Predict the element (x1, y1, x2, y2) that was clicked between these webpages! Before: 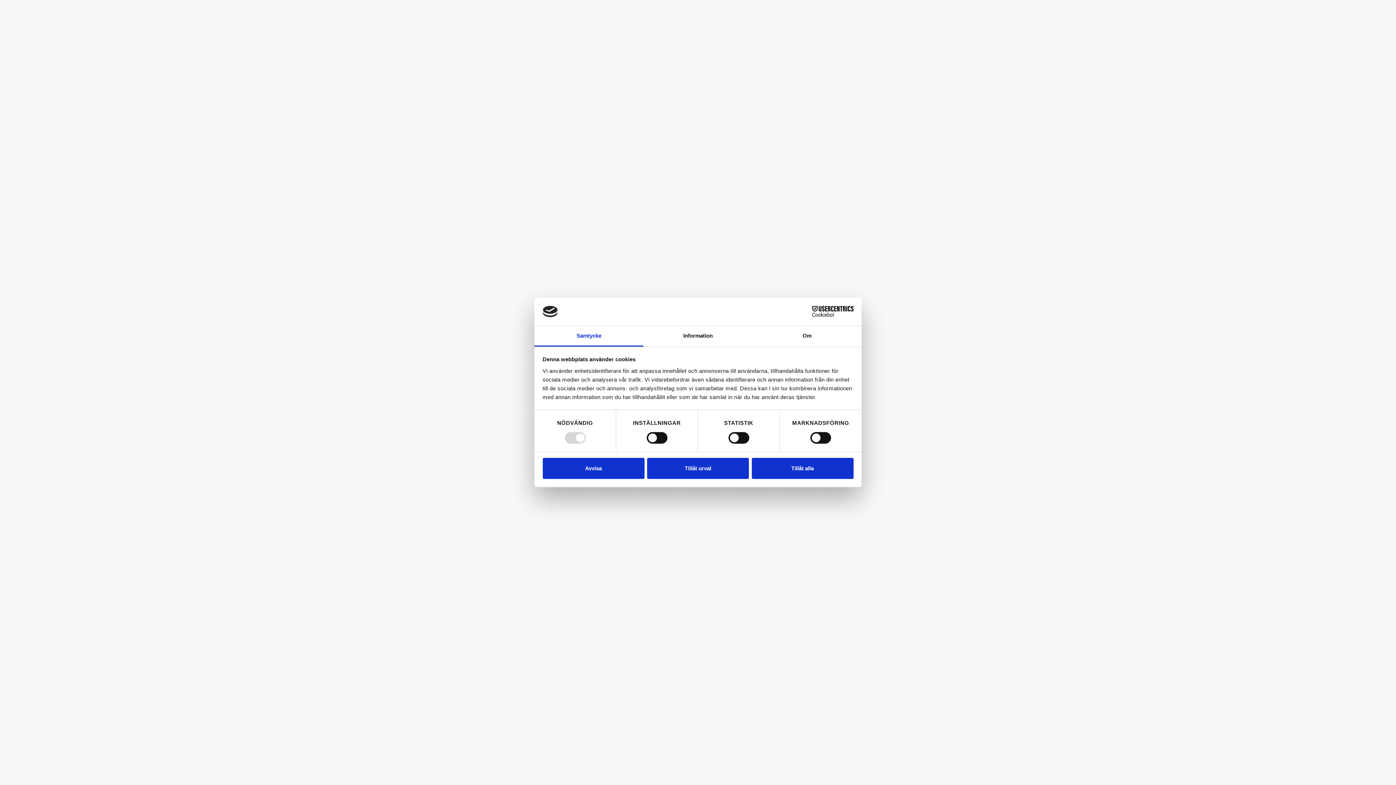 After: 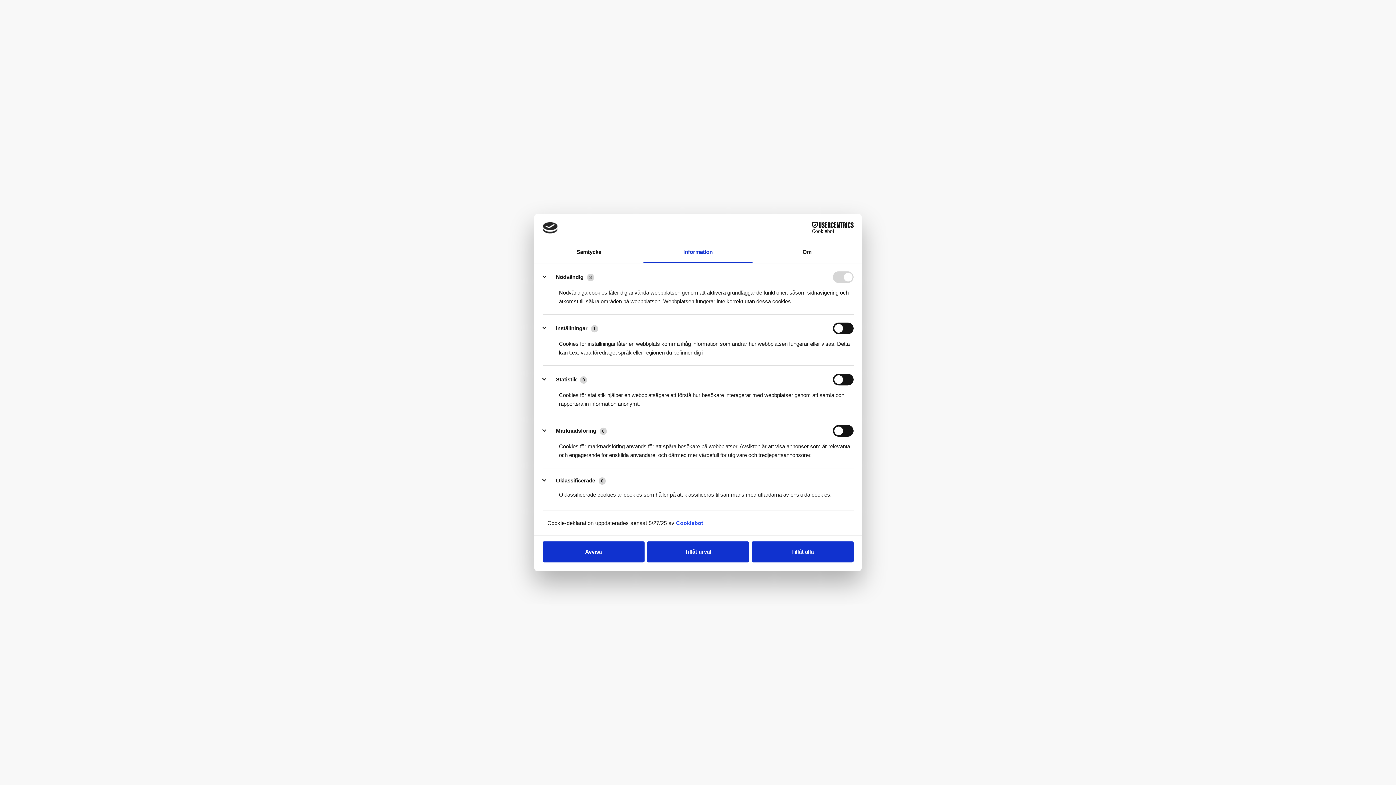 Action: label: Information bbox: (643, 326, 752, 346)